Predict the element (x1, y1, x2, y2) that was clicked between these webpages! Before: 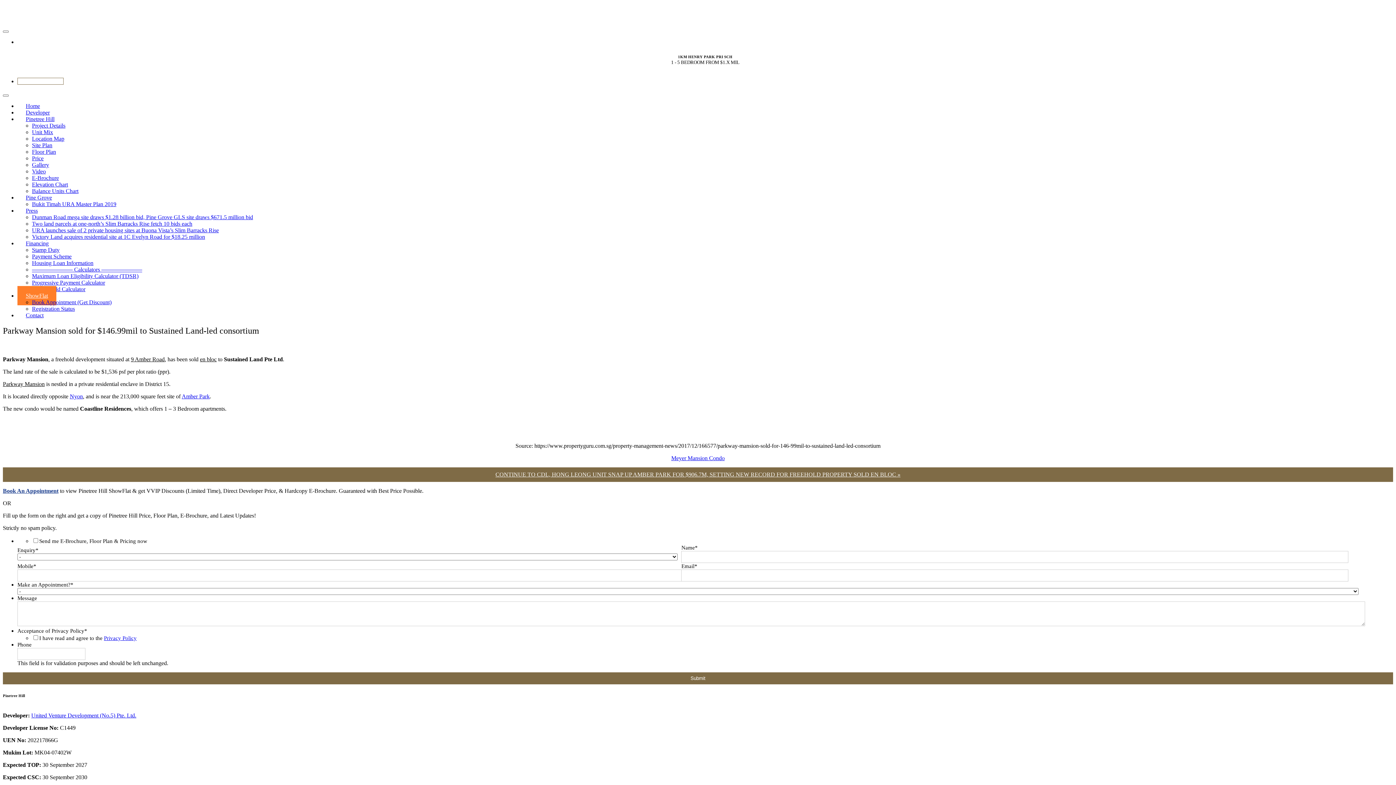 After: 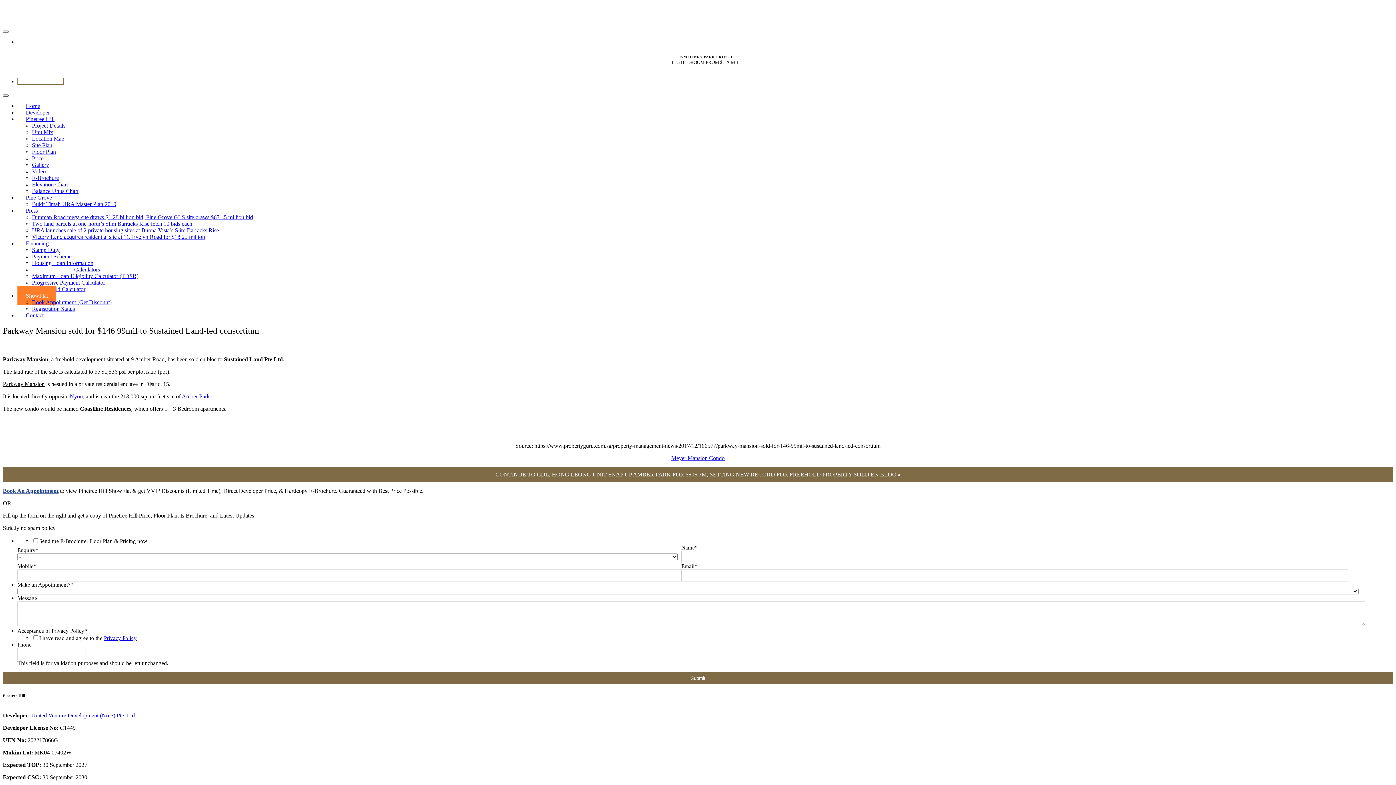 Action: label: Toggle navigation bbox: (2, 94, 8, 96)